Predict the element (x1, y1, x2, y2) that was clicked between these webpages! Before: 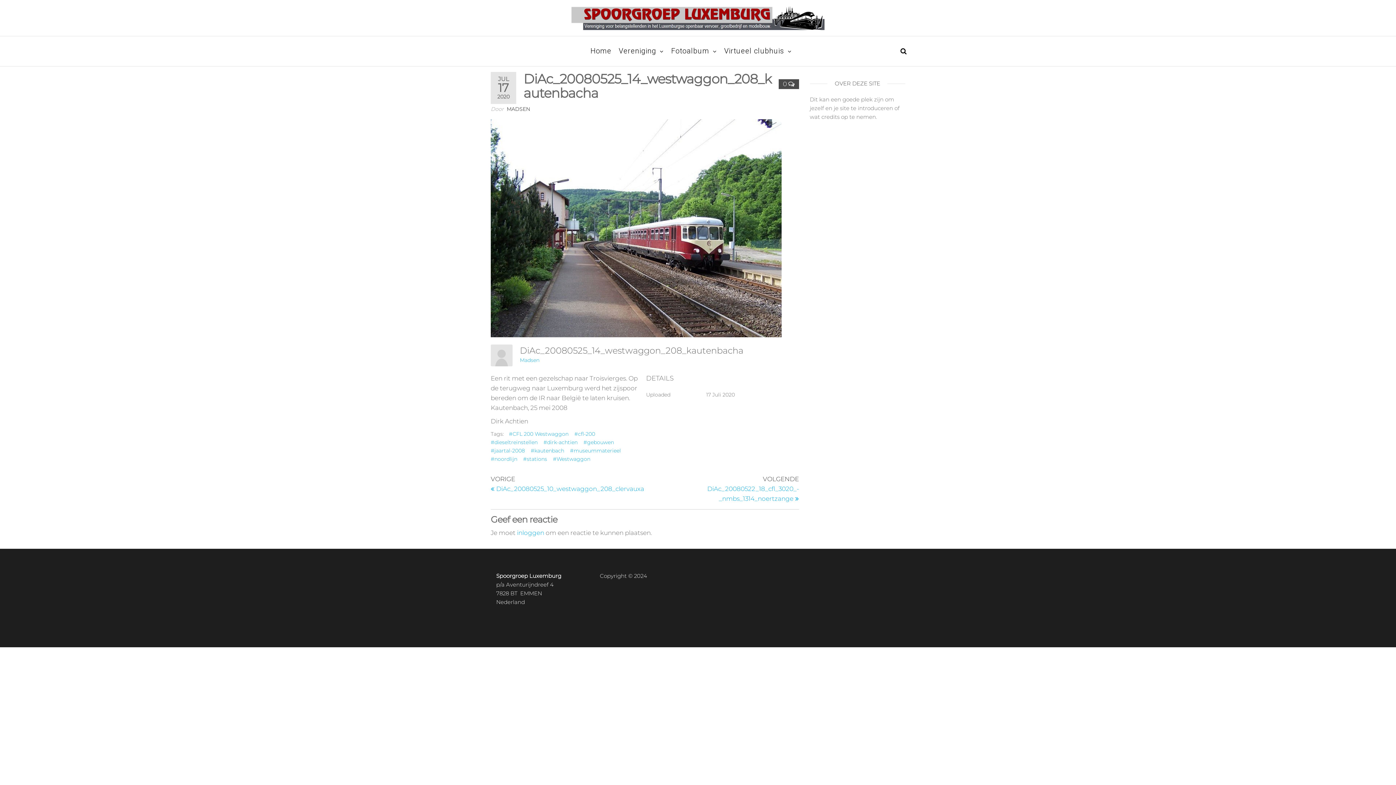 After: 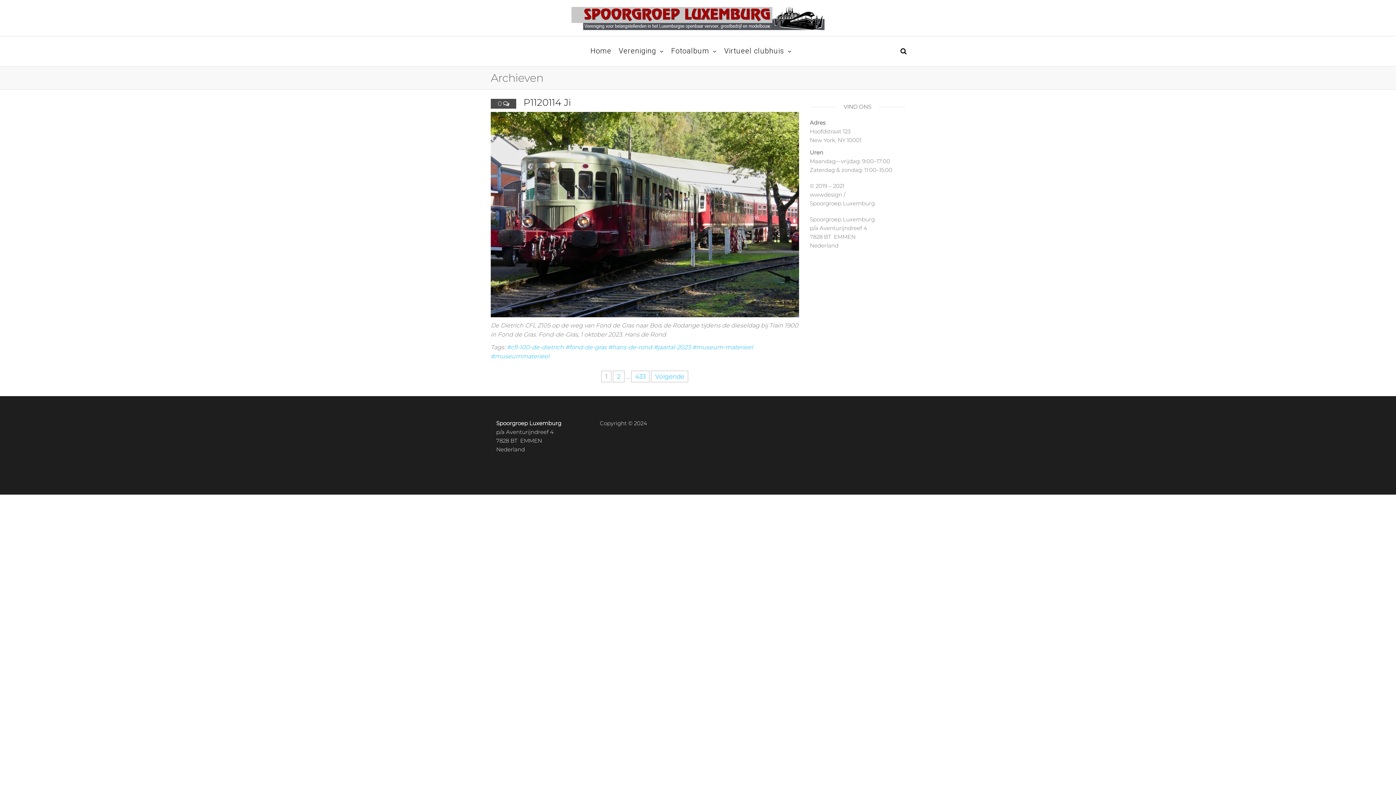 Action: label: #museummaterieel bbox: (570, 447, 621, 454)